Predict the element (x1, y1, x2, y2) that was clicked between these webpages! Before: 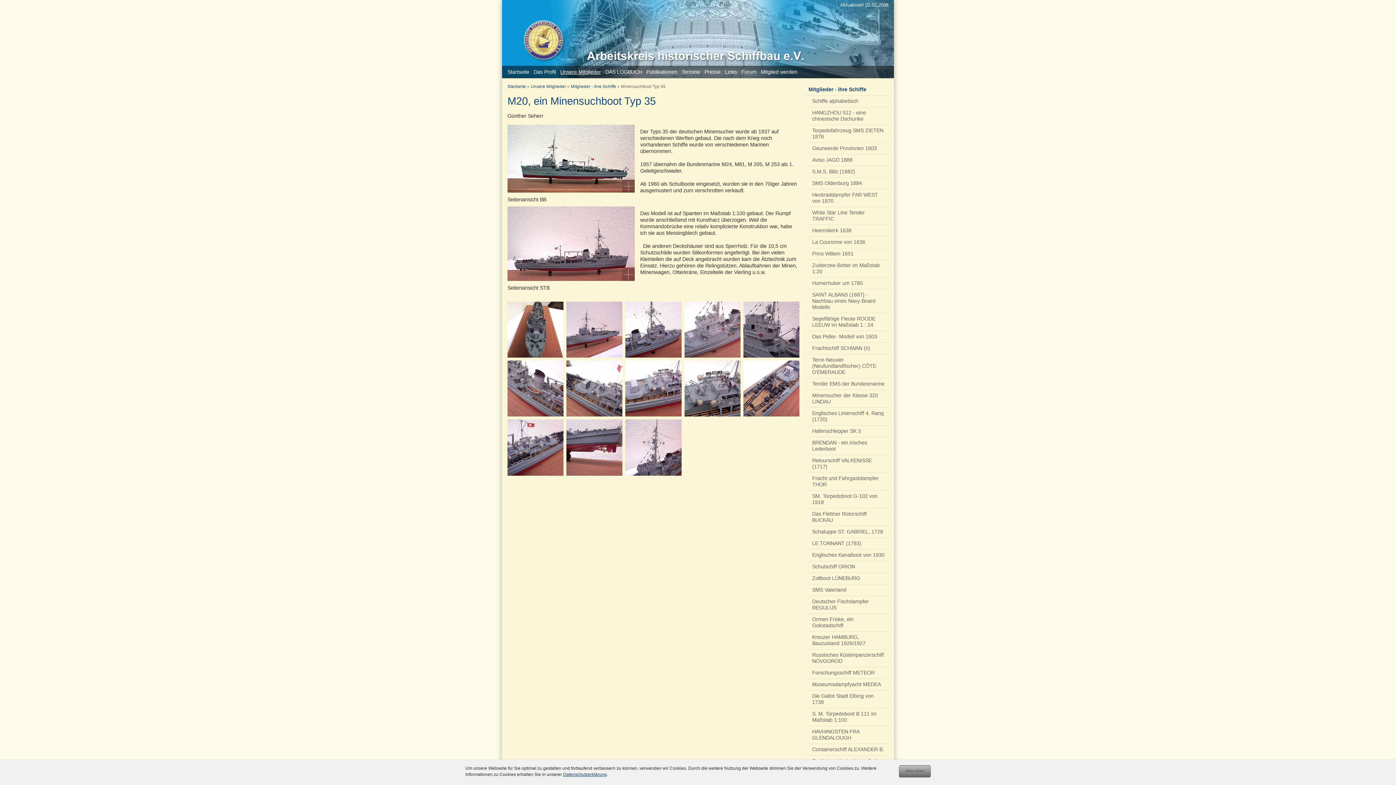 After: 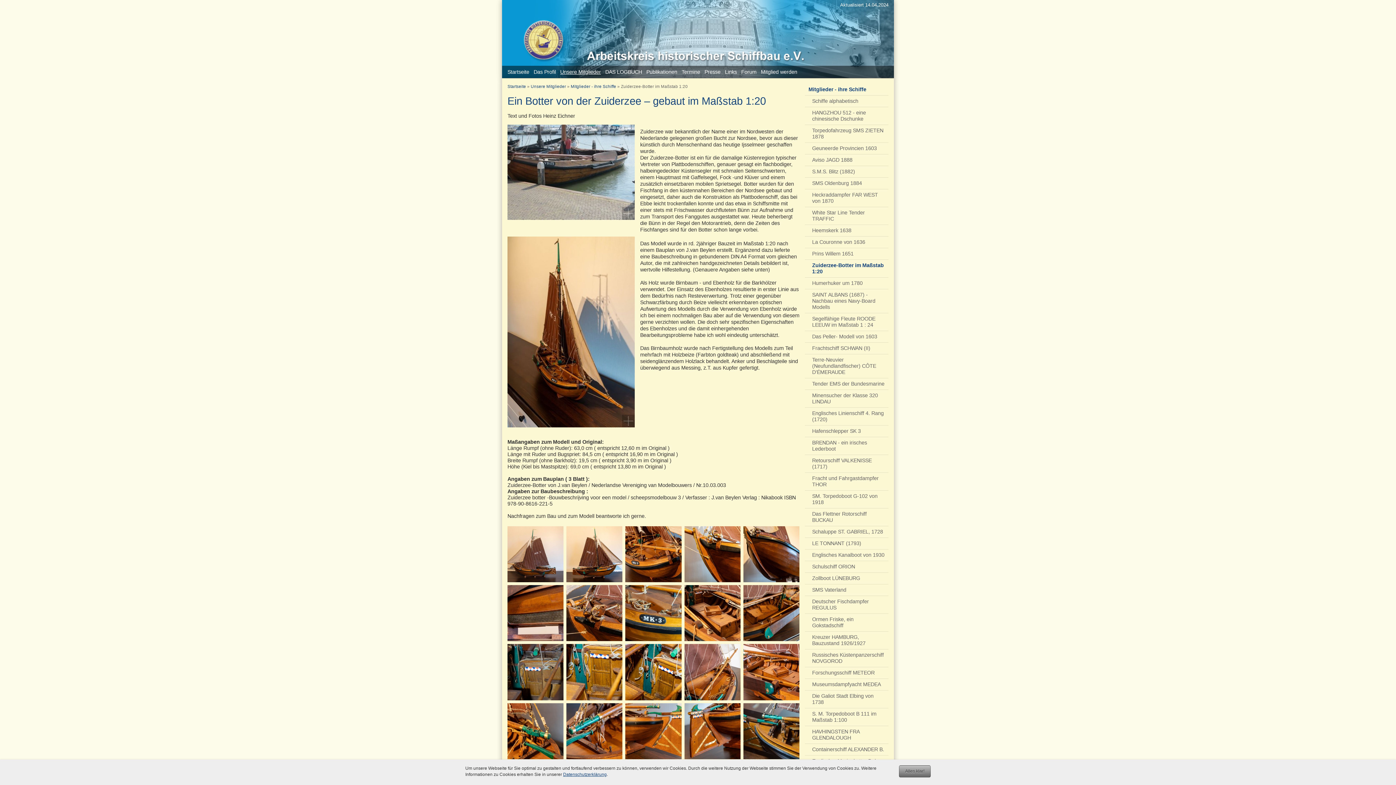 Action: label: Zuiderzee-Botter im Maßstab 1:20 bbox: (805, 259, 888, 277)